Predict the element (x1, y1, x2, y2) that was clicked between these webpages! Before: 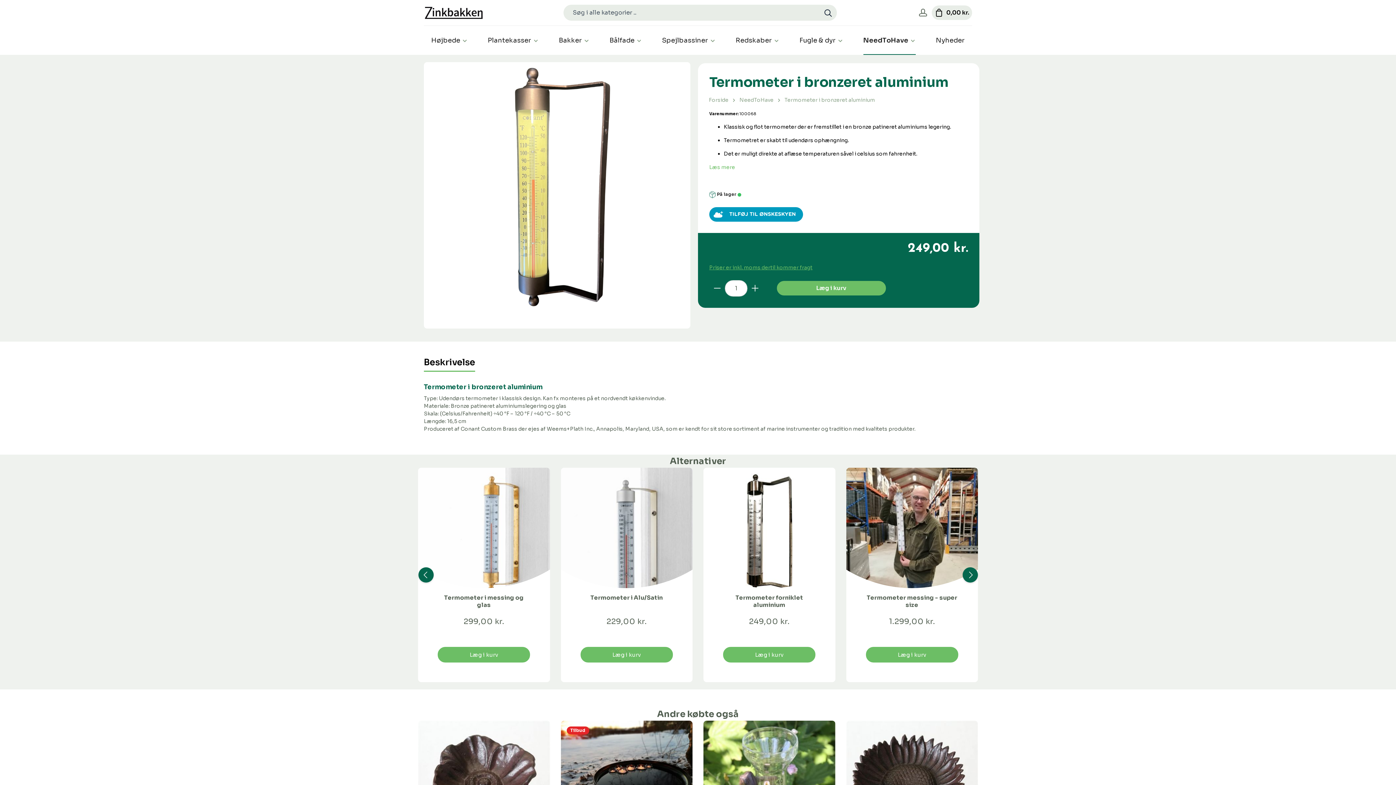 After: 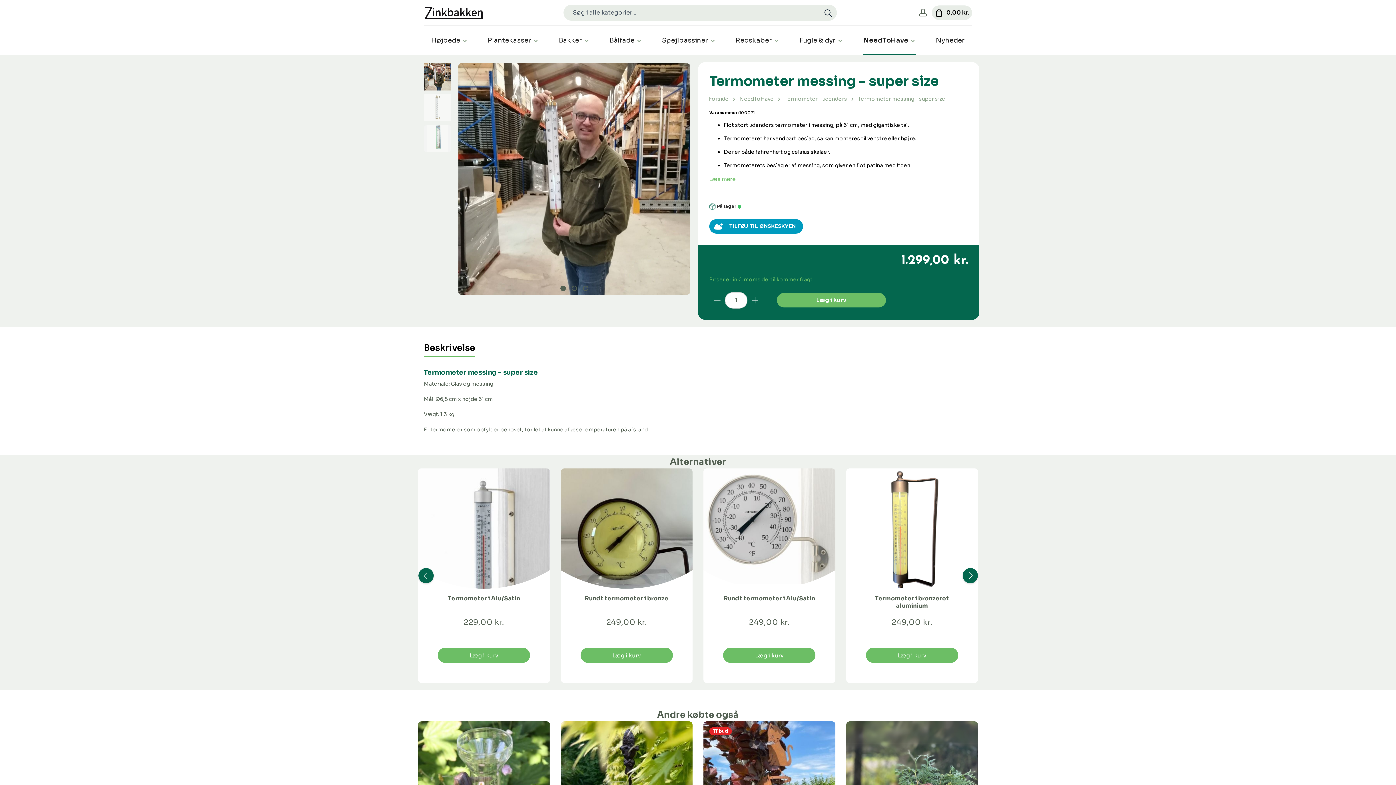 Action: bbox: (846, 468, 978, 588)